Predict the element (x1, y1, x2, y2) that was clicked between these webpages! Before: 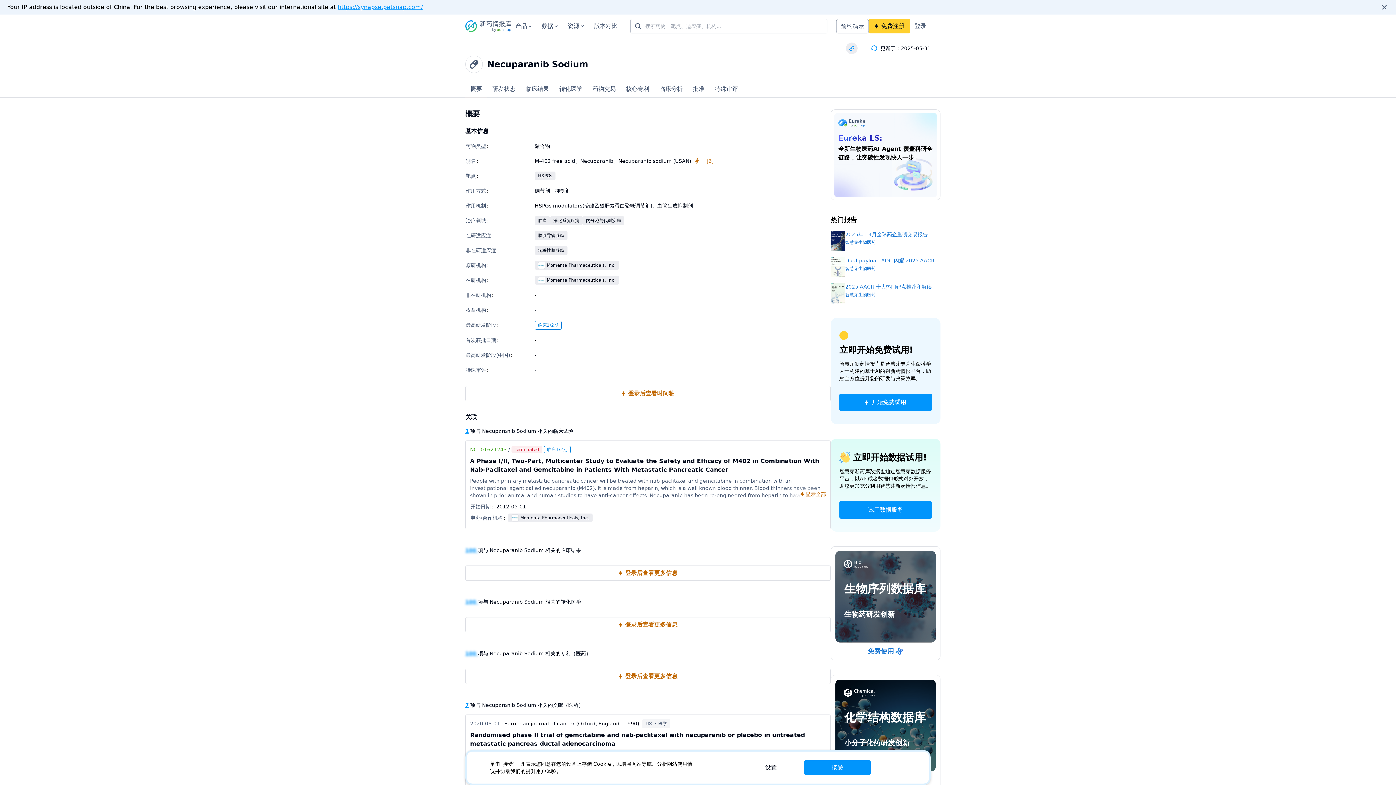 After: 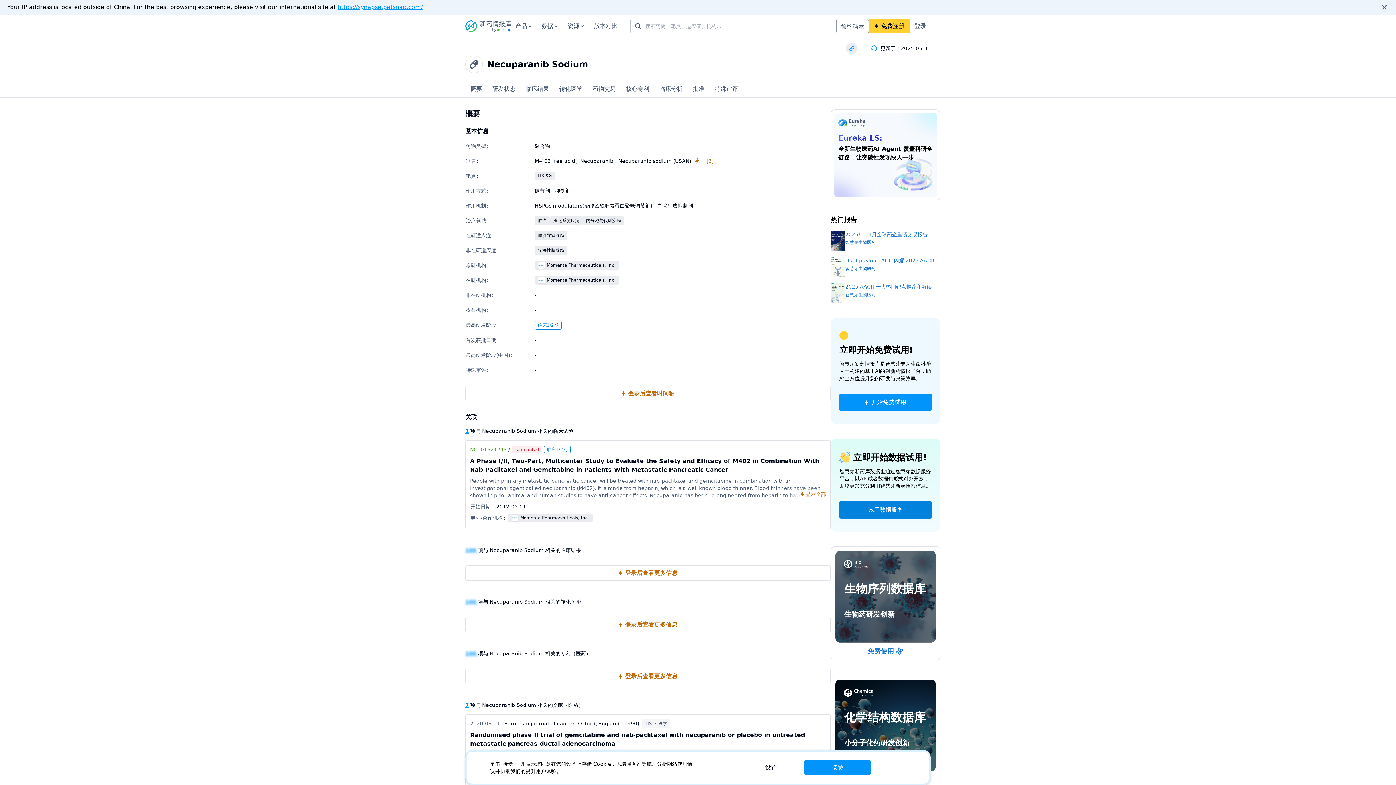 Action: label: 试用数据服务 bbox: (868, 506, 903, 513)